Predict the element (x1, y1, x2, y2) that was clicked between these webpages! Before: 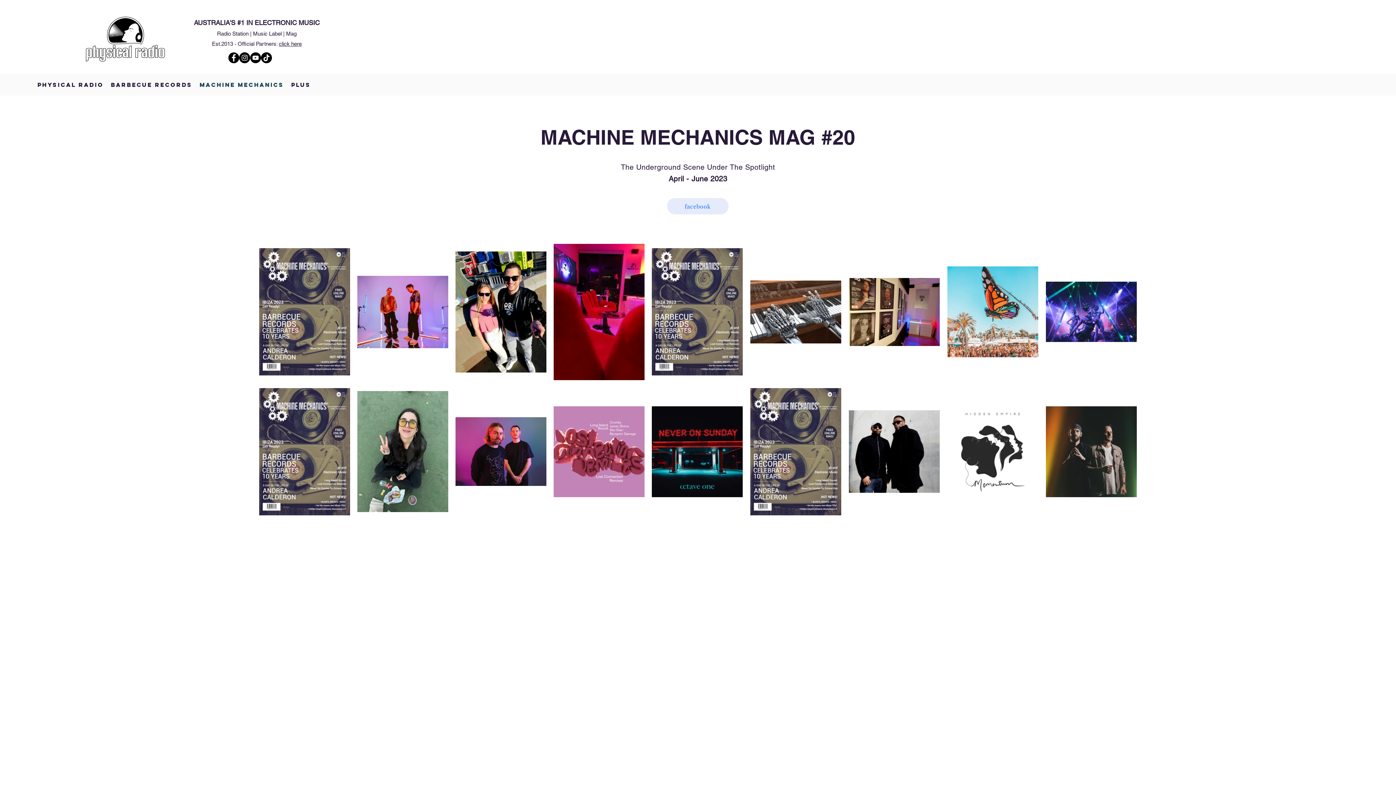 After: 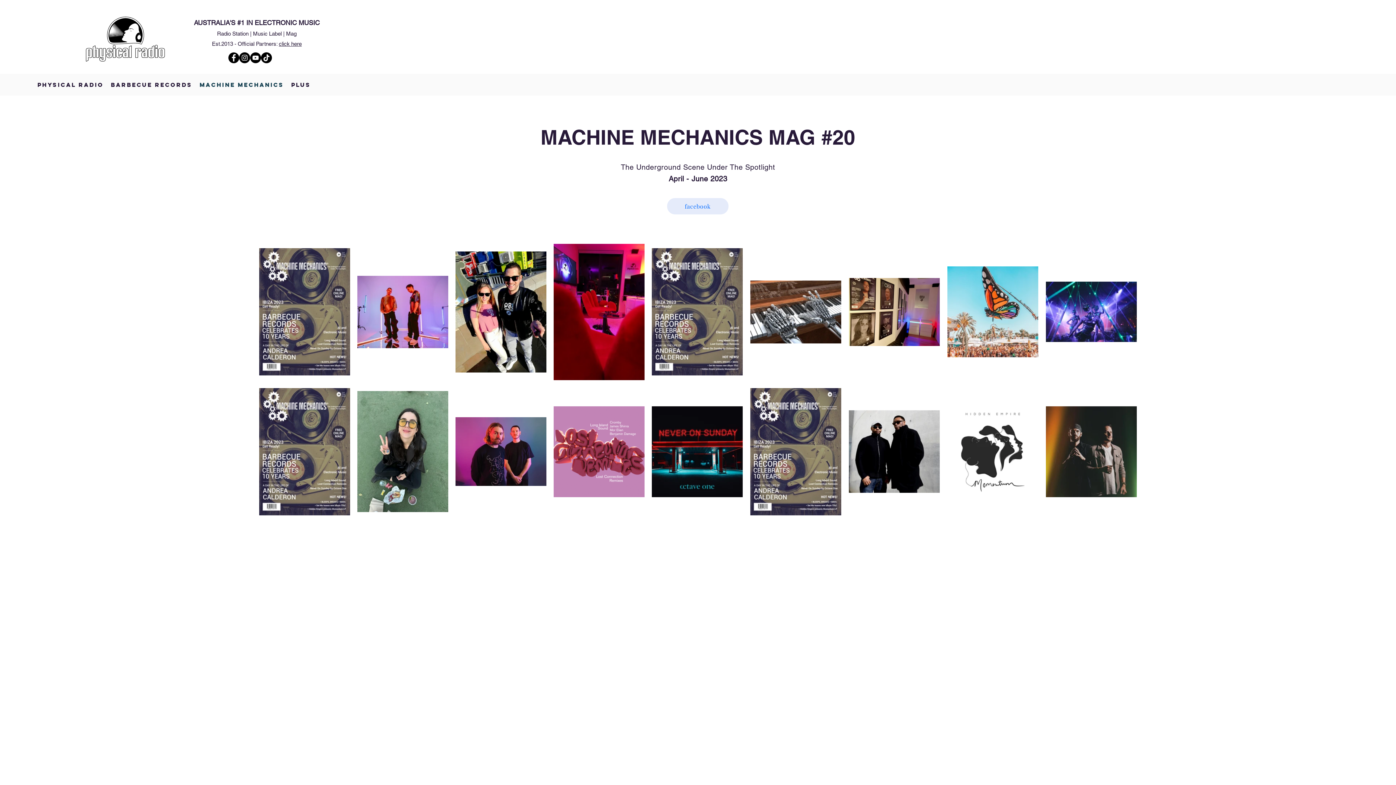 Action: bbox: (239, 52, 250, 63) label: Instagram